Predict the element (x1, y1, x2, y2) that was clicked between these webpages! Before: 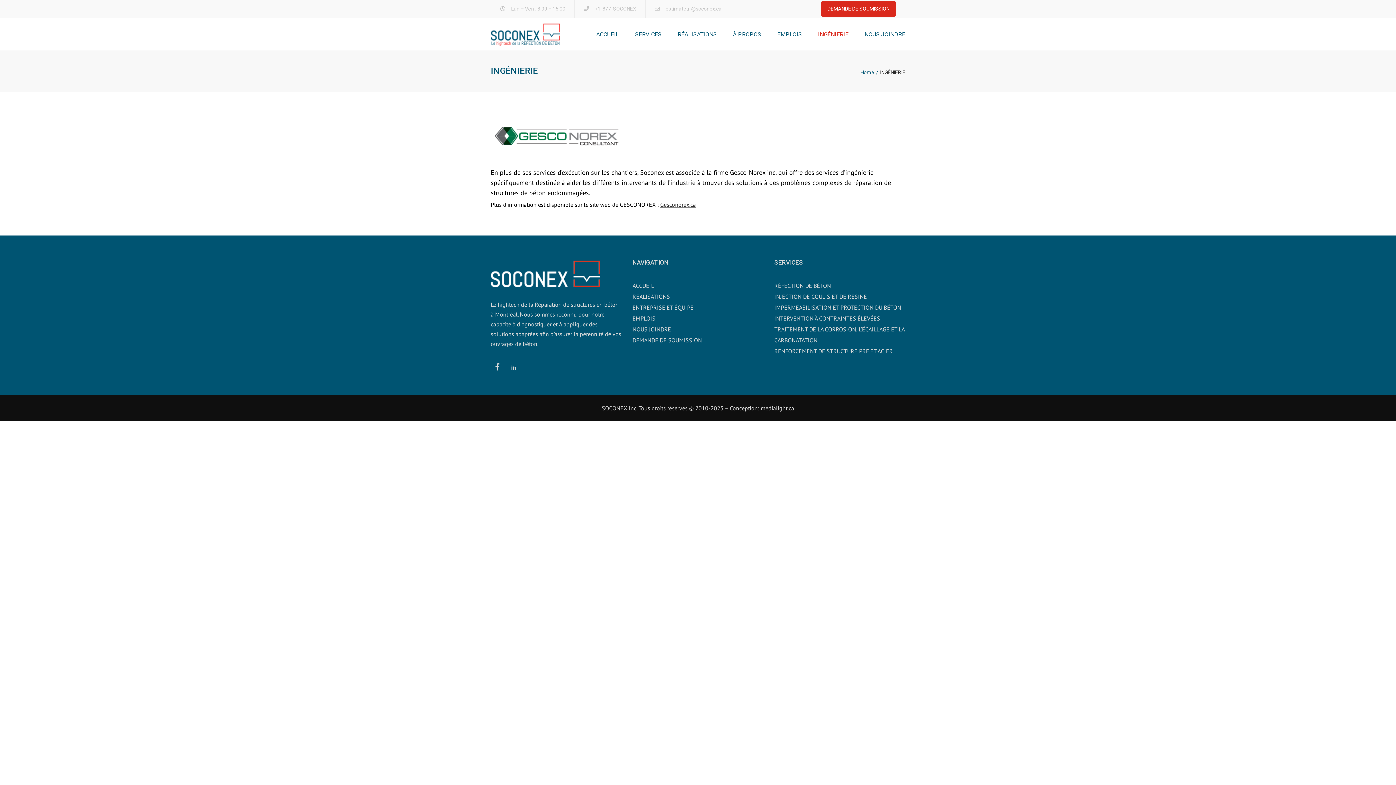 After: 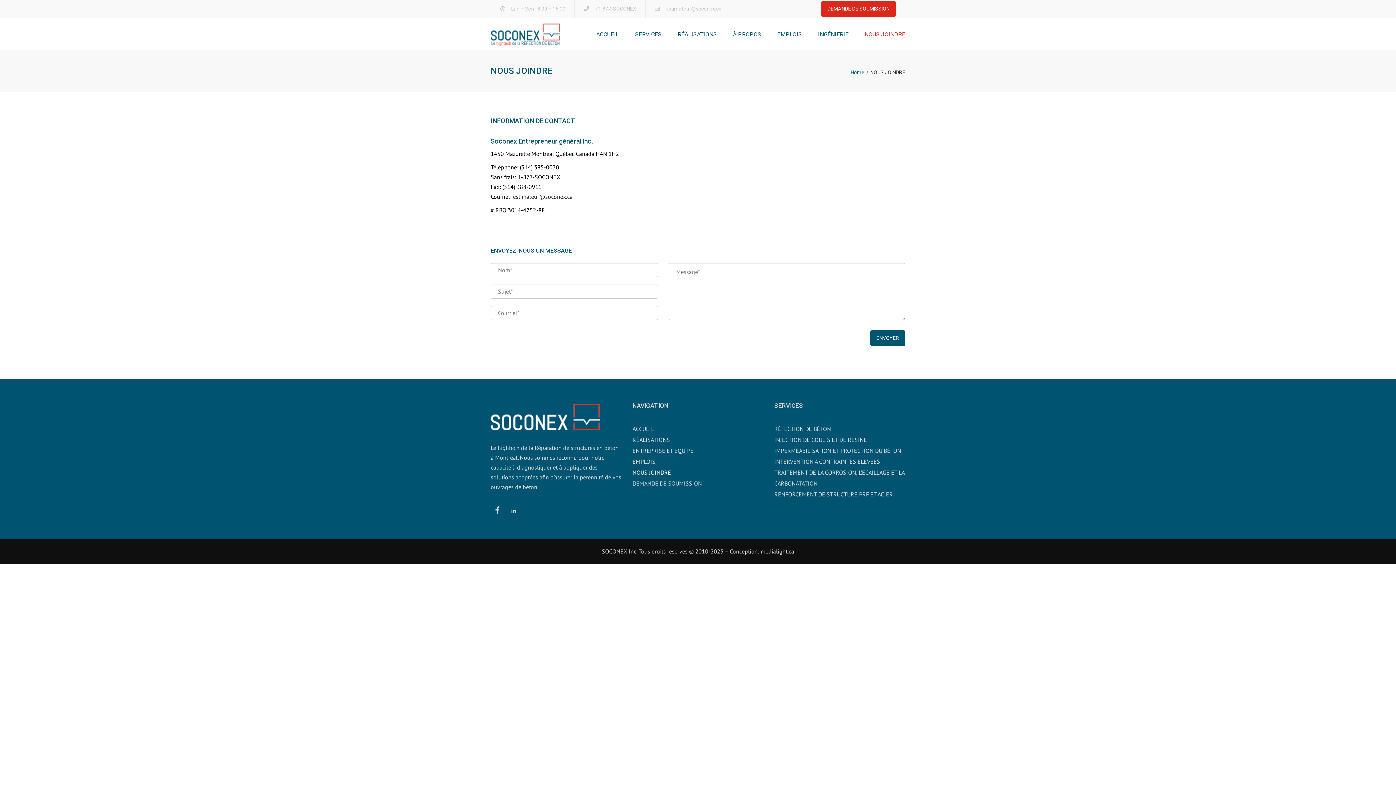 Action: label: NOUS JOINDRE bbox: (861, 25, 909, 42)